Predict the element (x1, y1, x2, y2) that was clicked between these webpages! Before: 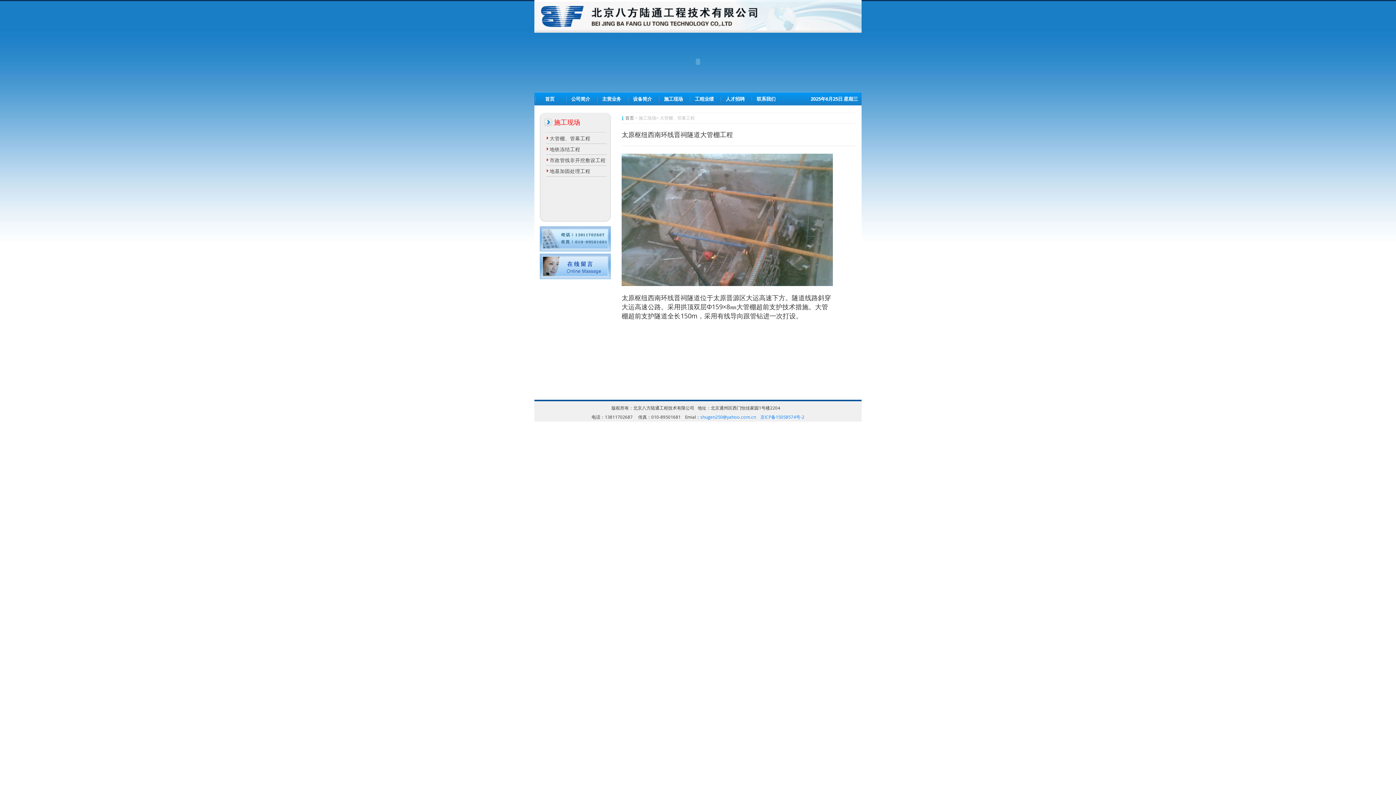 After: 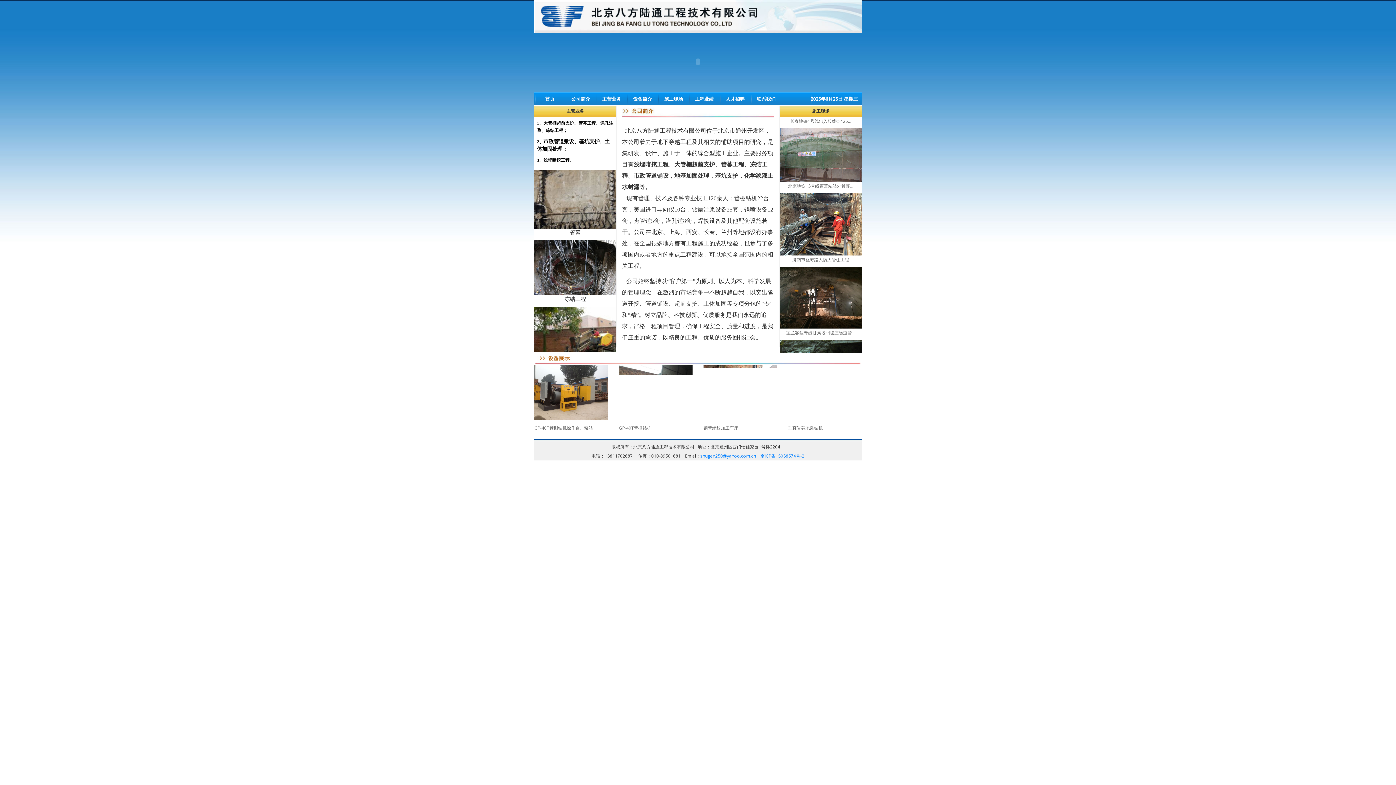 Action: label: 首页 bbox: (625, 115, 634, 120)